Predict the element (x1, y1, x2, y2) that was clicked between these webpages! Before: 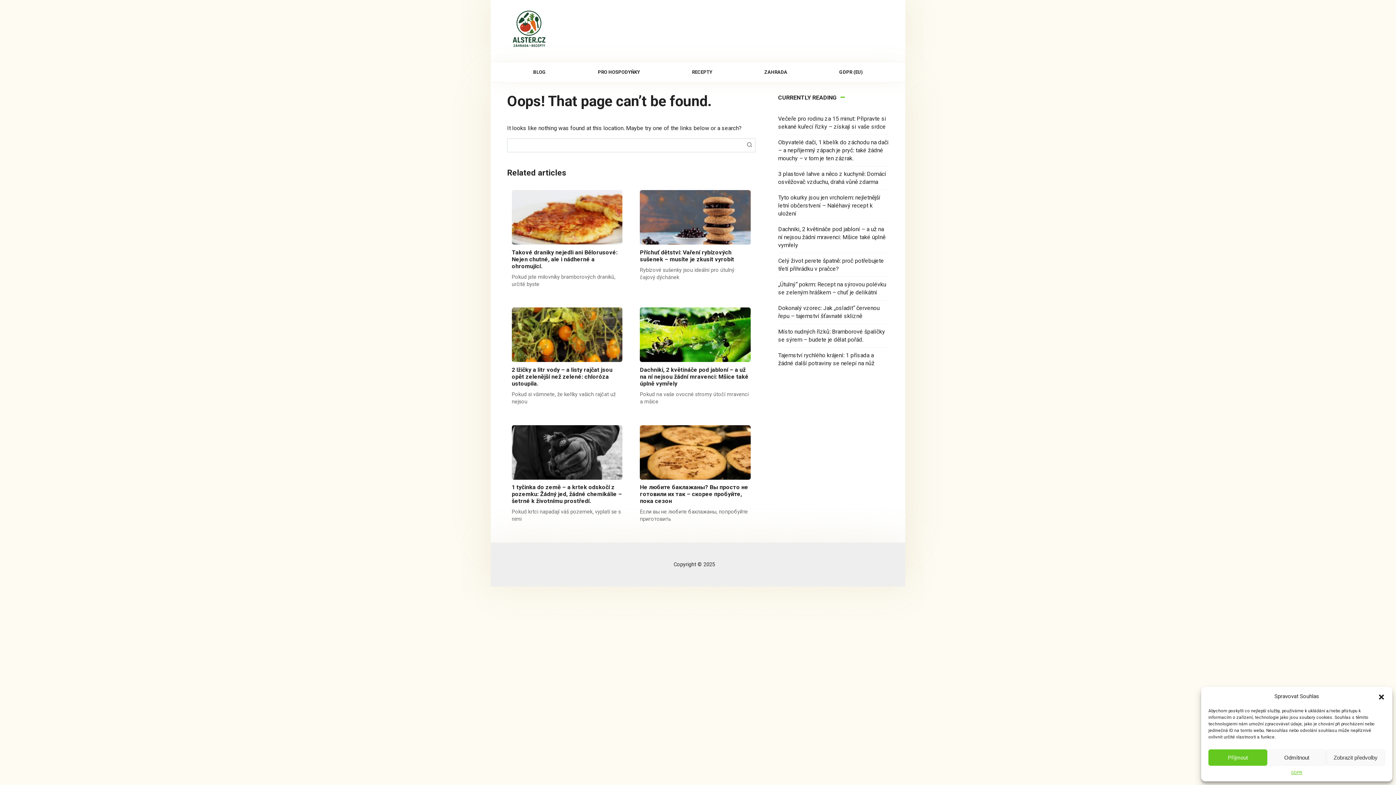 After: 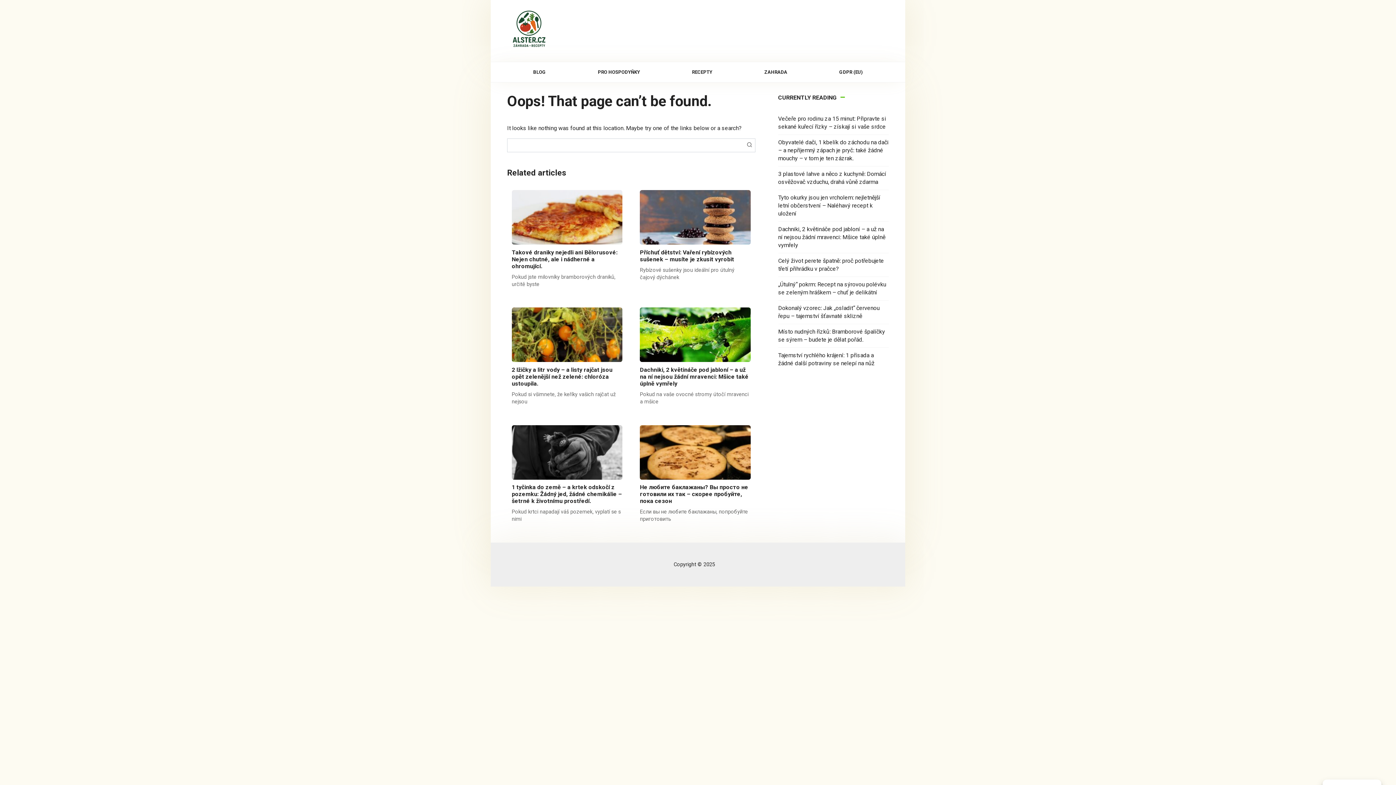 Action: label: Odmítnout bbox: (1267, 749, 1326, 766)